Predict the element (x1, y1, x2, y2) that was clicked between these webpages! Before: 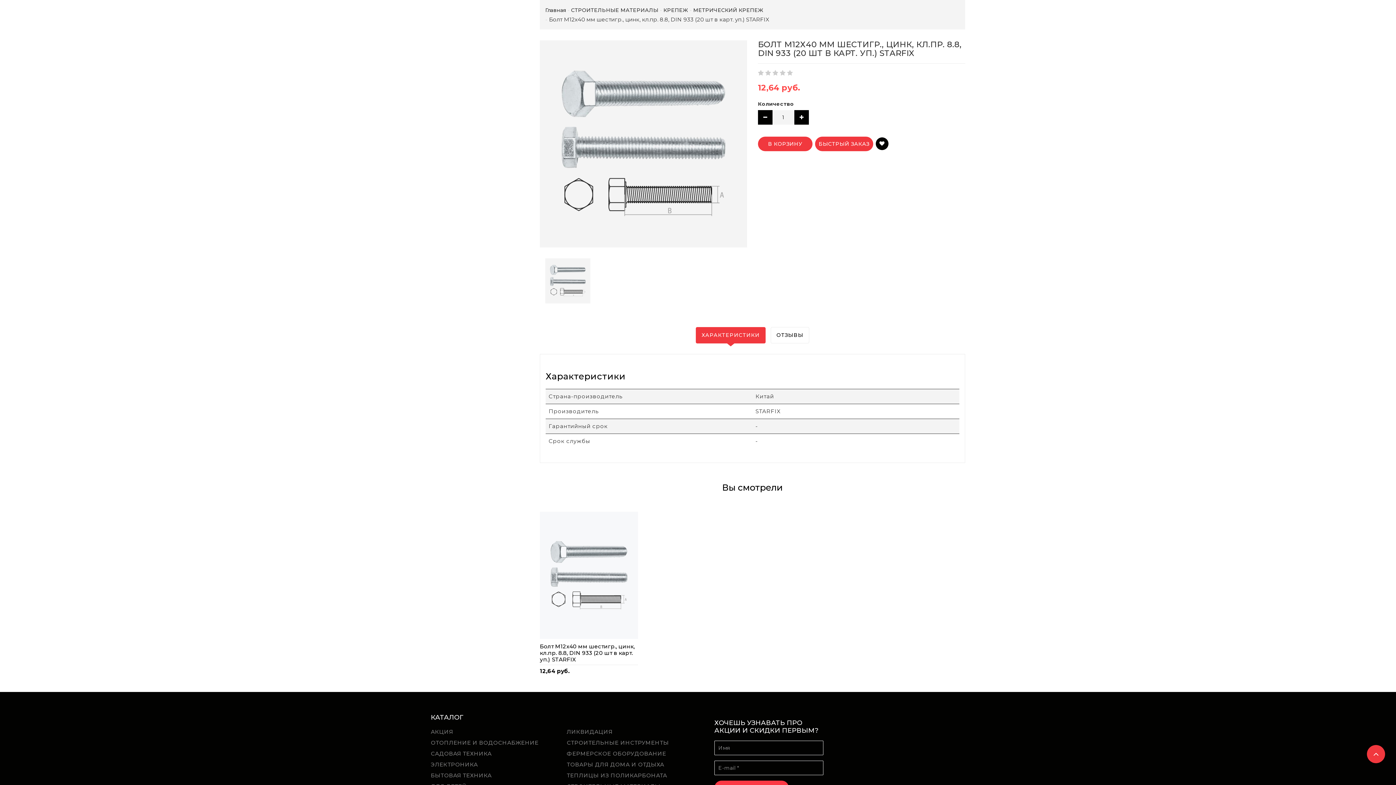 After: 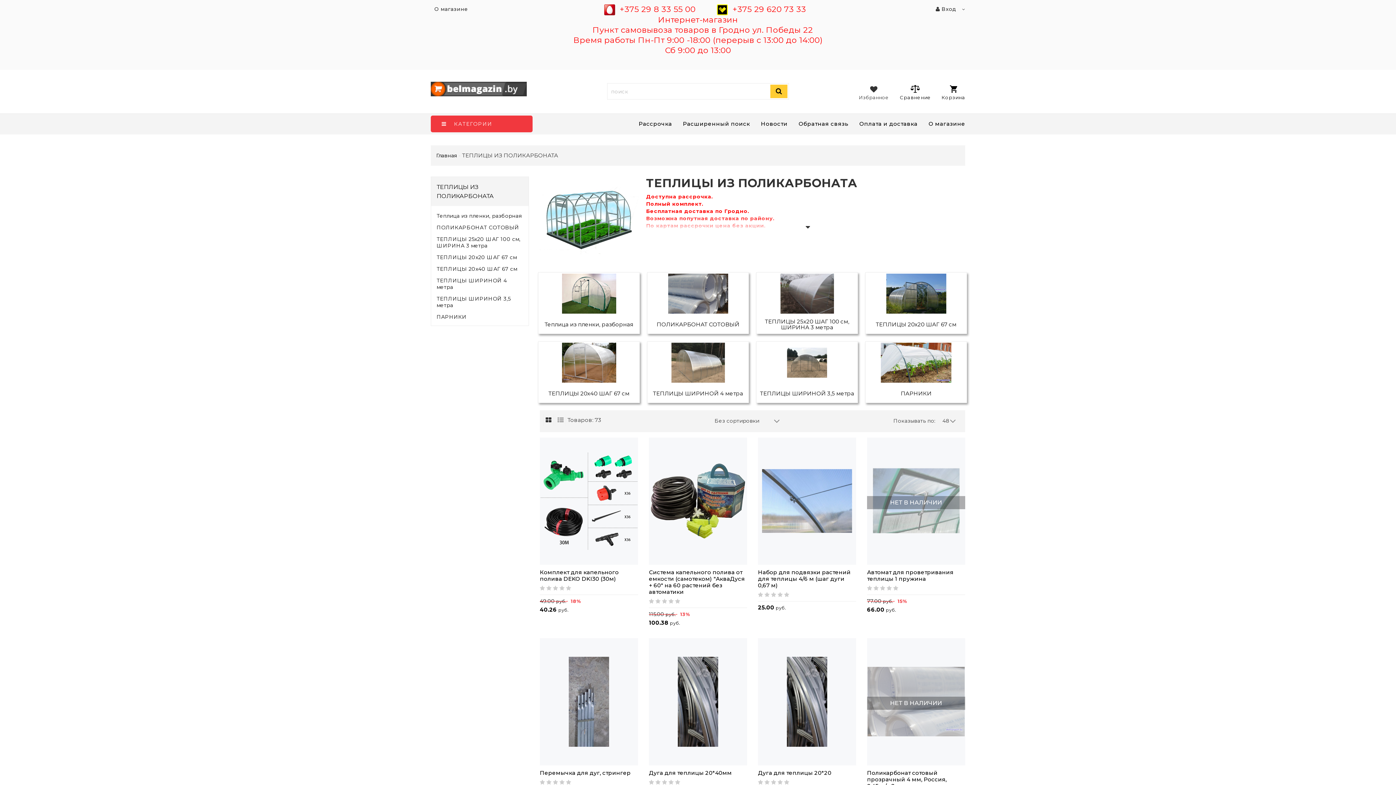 Action: bbox: (562, 770, 671, 781) label: ТЕПЛИЦЫ ИЗ ПОЛИКАРБОНАТА